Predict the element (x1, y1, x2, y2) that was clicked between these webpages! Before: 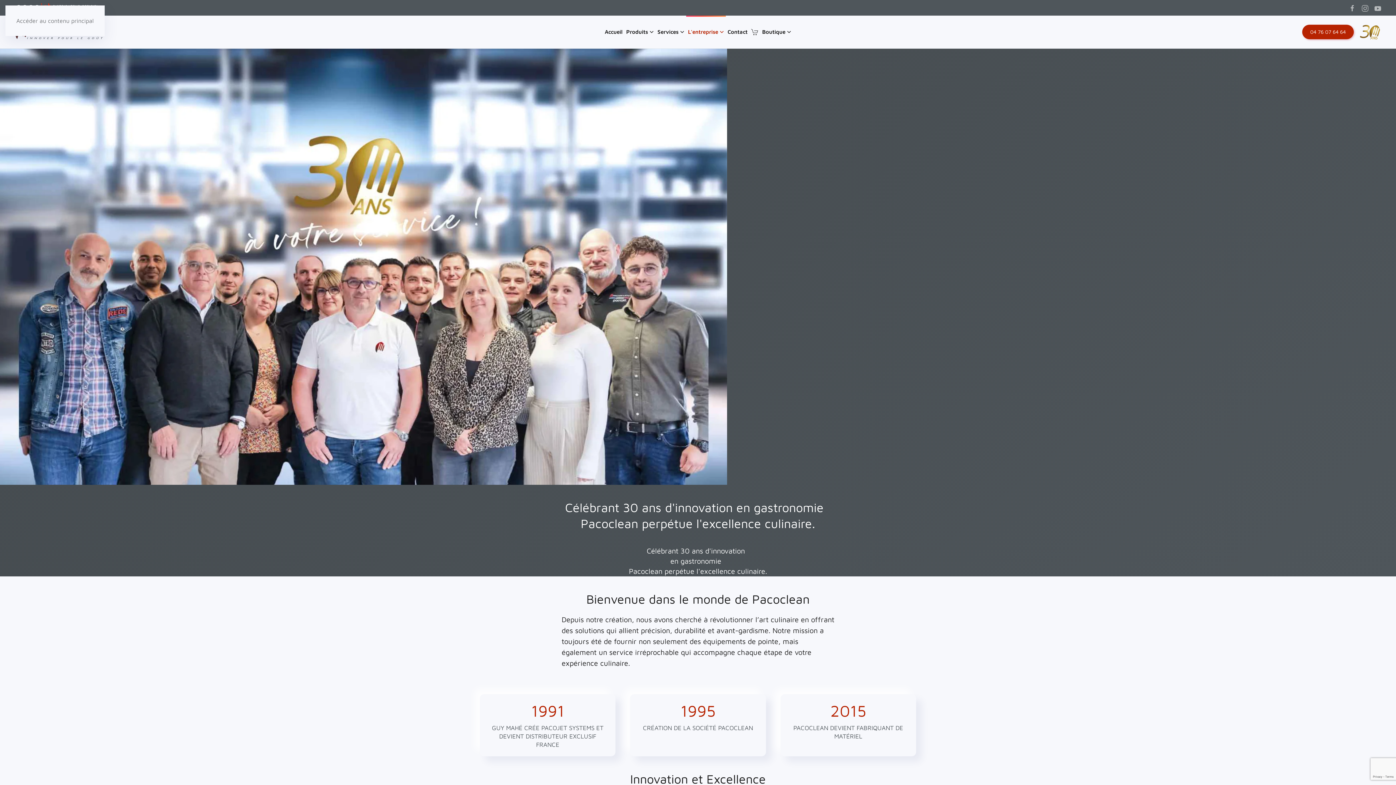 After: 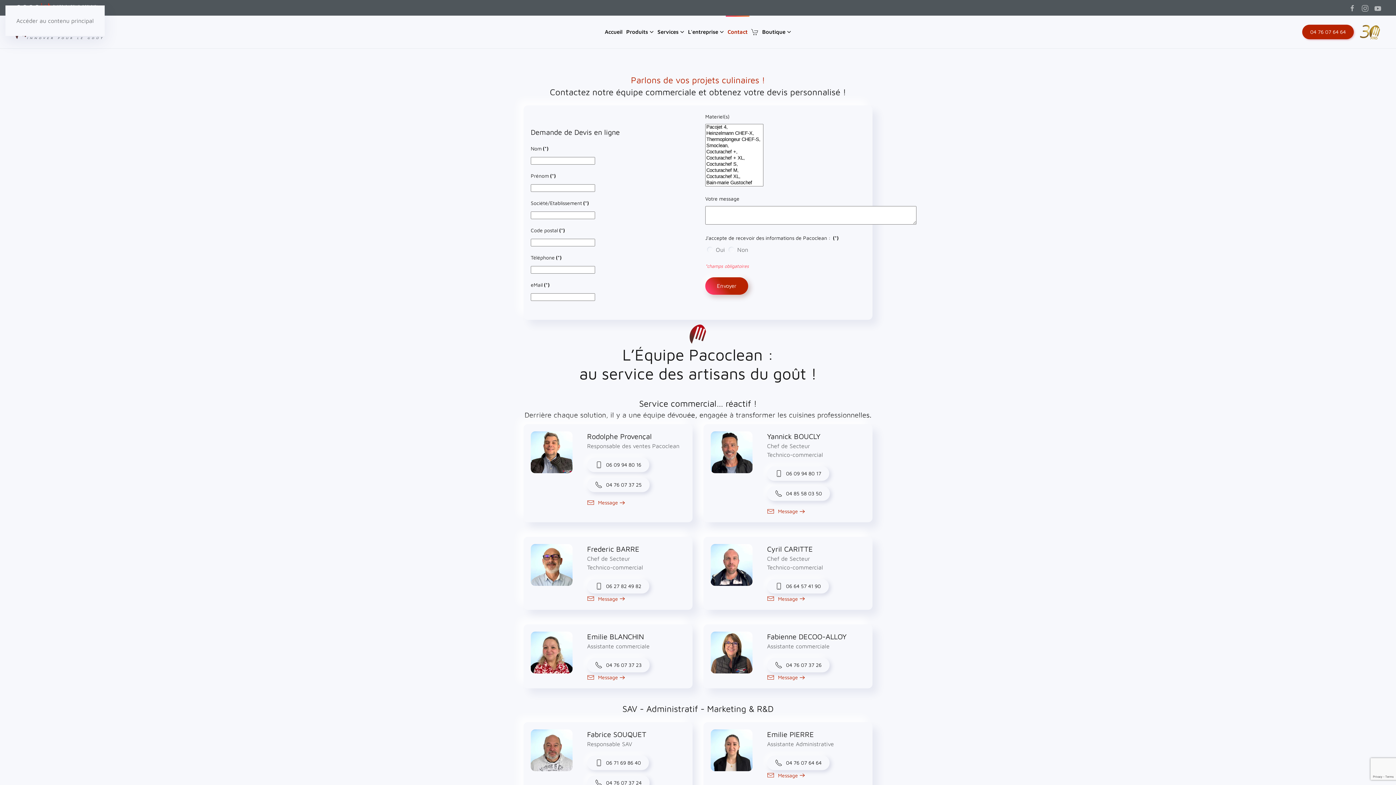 Action: bbox: (726, 15, 749, 48) label: Contact